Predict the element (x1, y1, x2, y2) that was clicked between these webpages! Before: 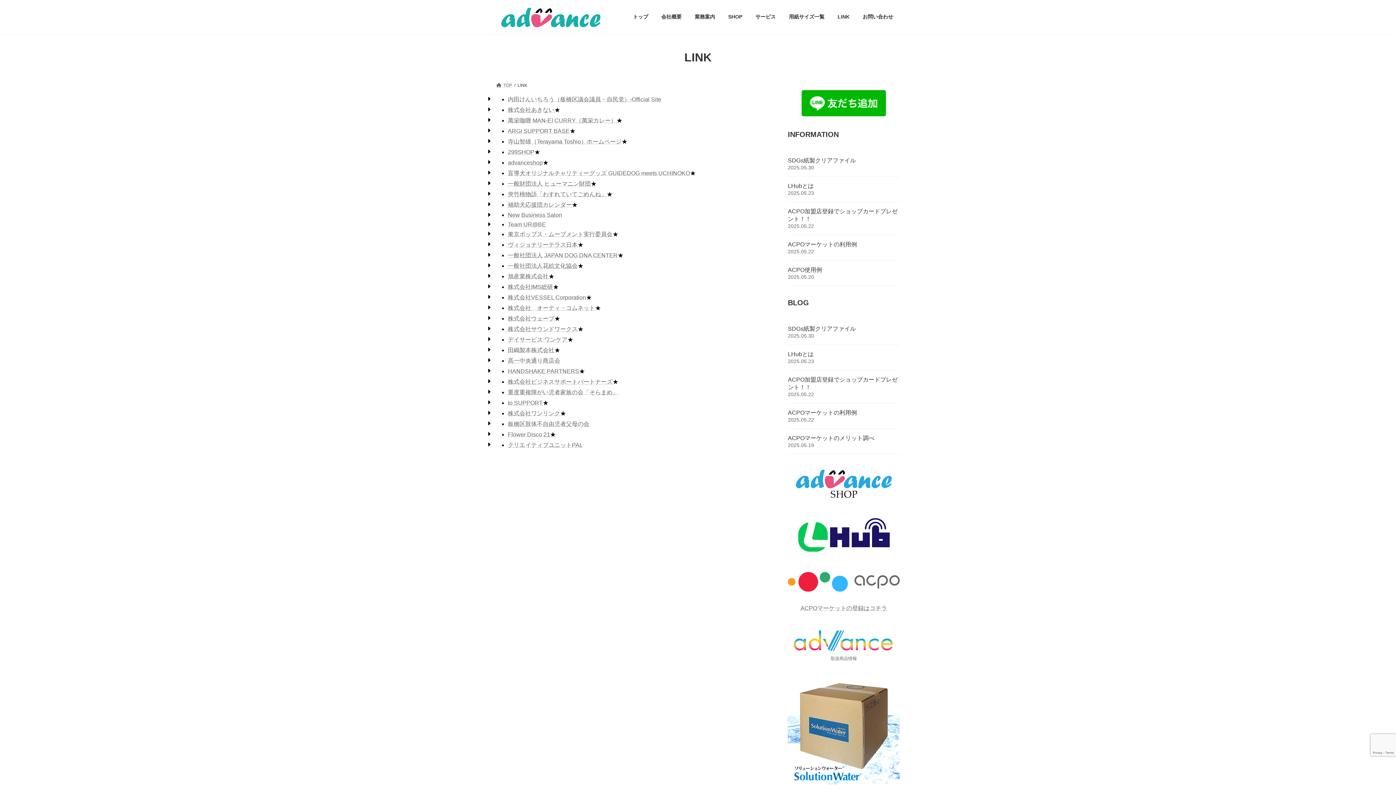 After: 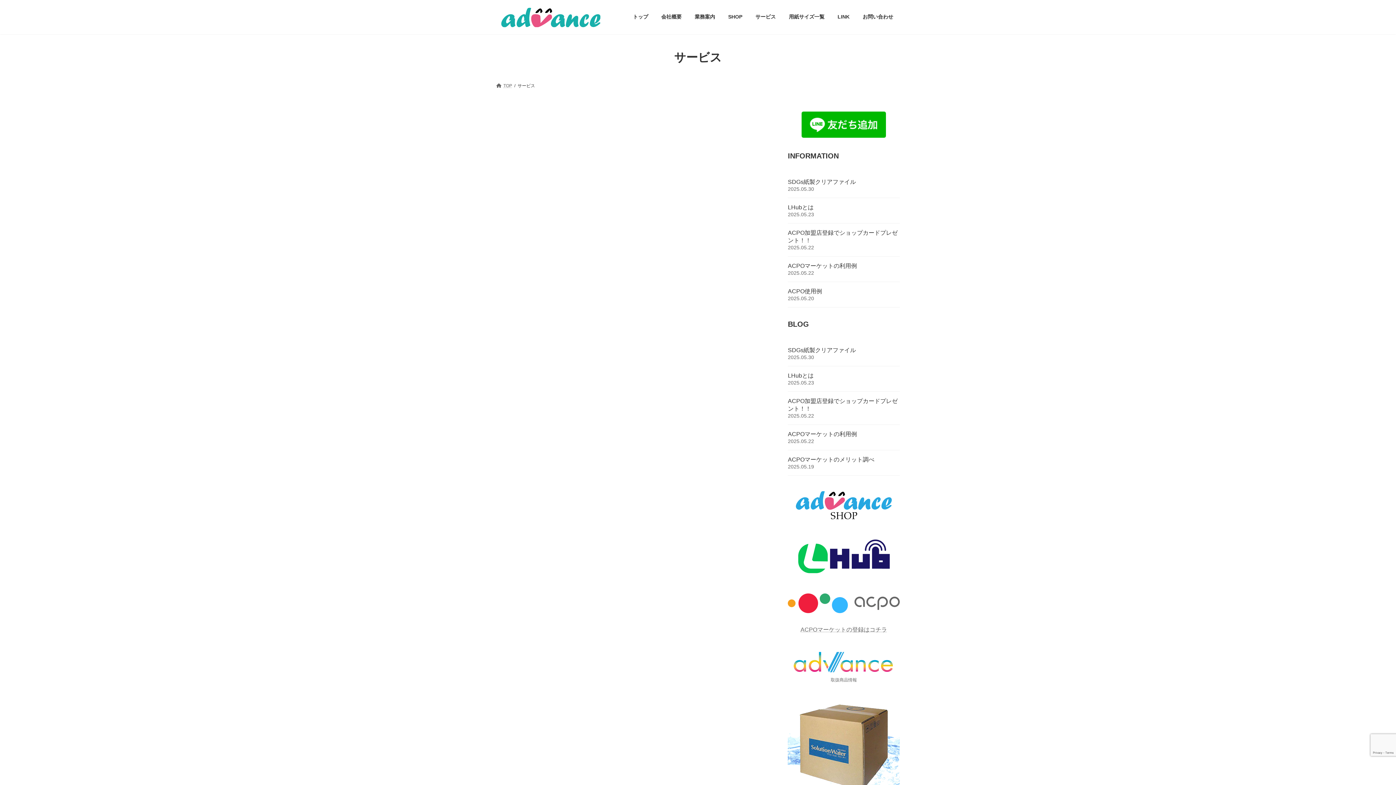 Action: bbox: (749, 8, 782, 25) label: サービス